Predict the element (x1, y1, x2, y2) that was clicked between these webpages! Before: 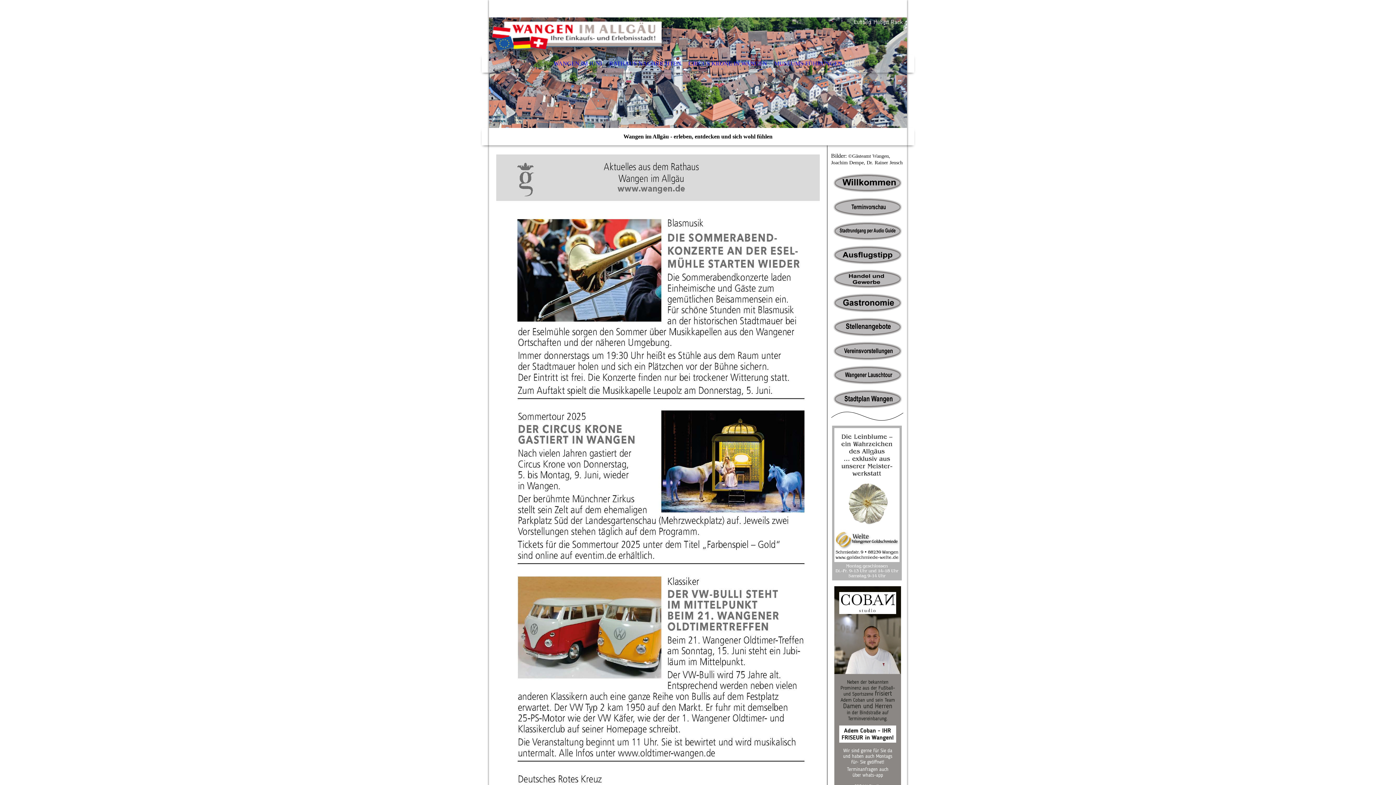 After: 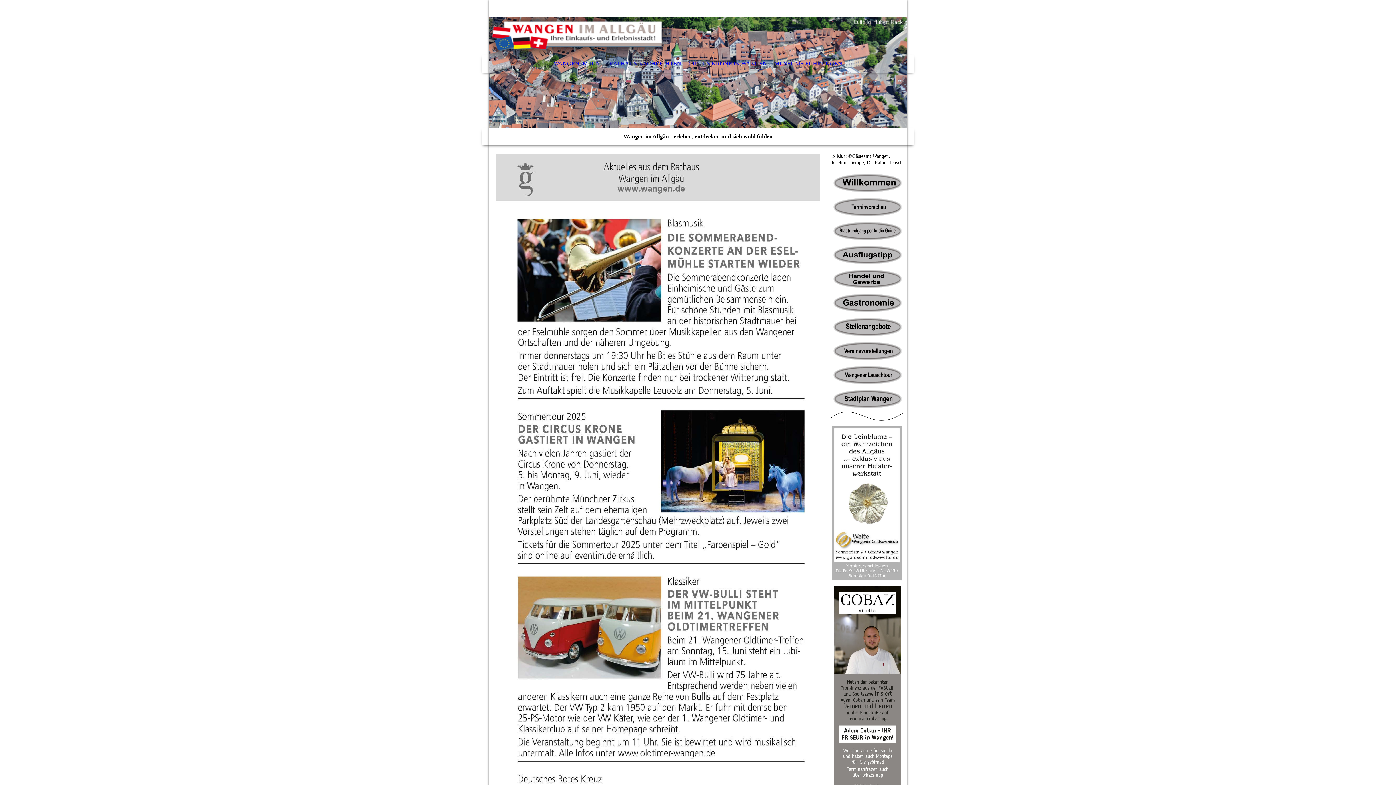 Action: bbox: (605, 54, 685, 72) label: RATHAUS NACHRICHTEN